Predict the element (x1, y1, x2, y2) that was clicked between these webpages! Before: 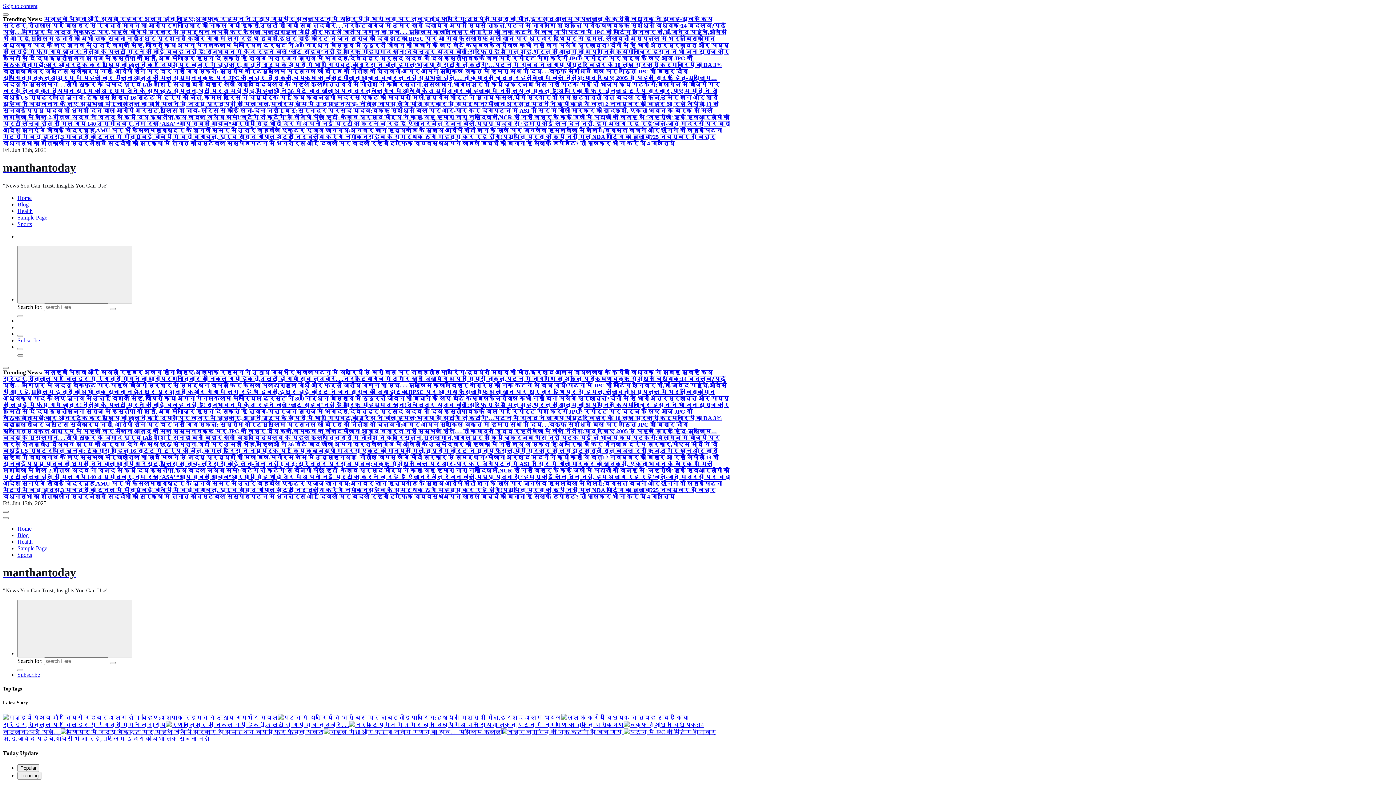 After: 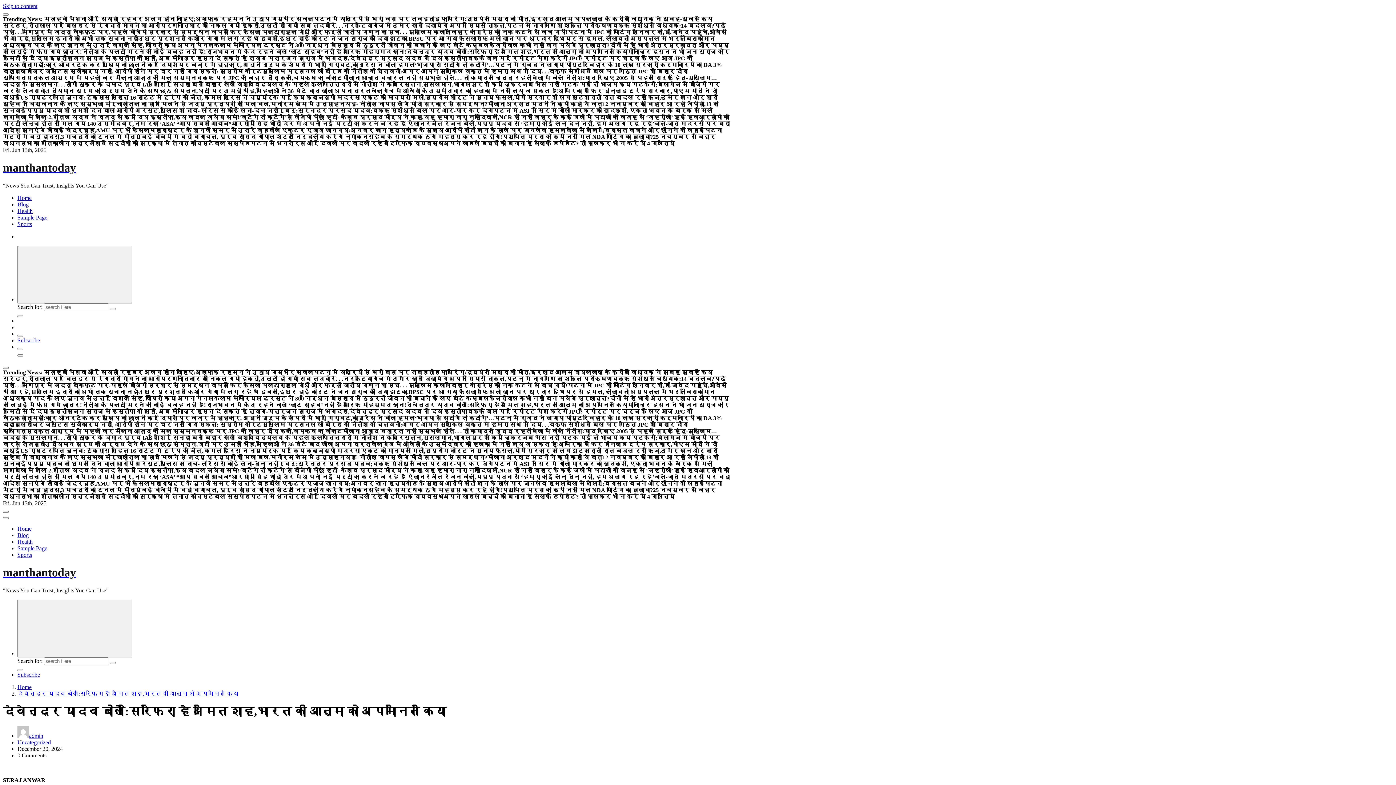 Action: label: देवेन्द्र यादव बोले:सिरफिरा है अमित शाह,भारत की आत्मा को अपमानित किया bbox: (406, 48, 627, 54)